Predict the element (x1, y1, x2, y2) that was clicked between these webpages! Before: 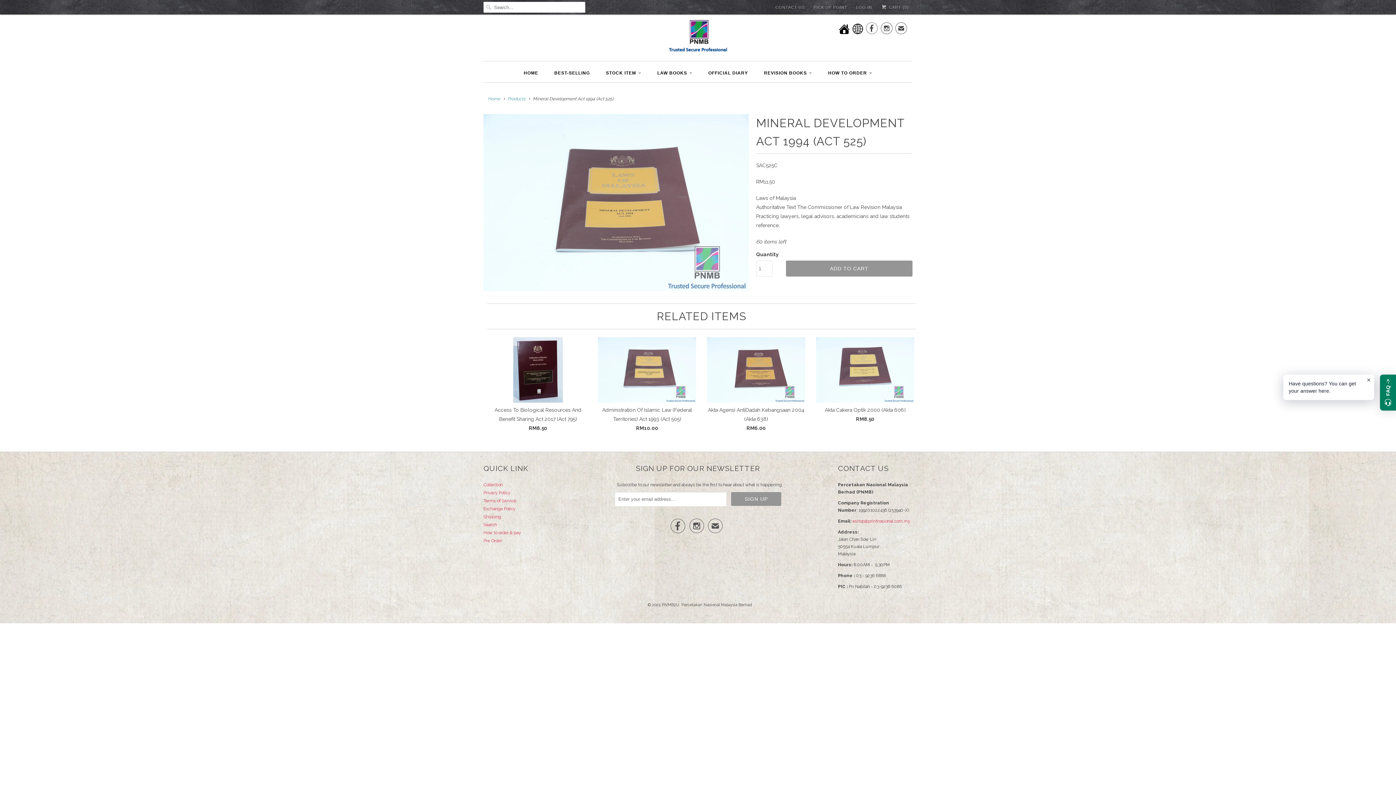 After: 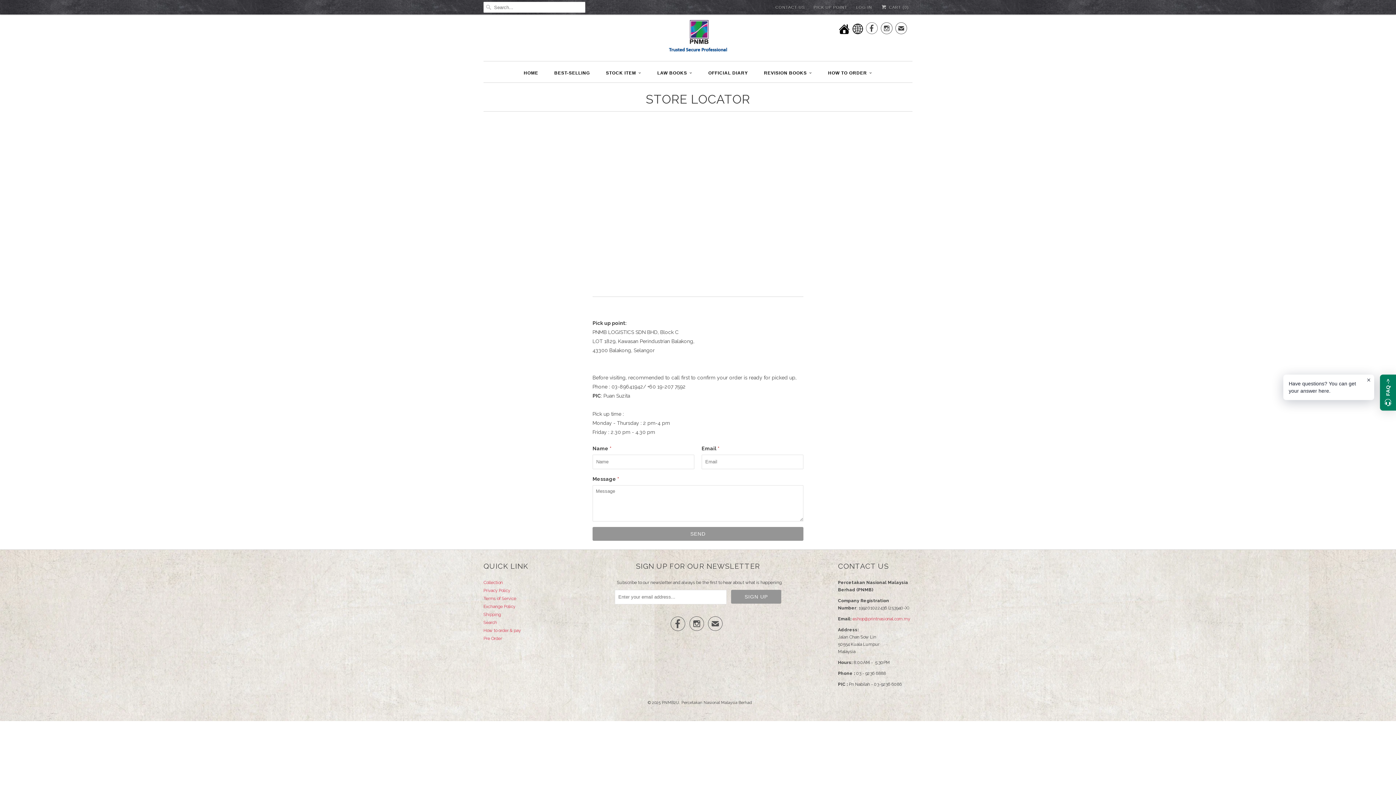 Action: label: PICK UP POINT bbox: (813, 1, 847, 12)